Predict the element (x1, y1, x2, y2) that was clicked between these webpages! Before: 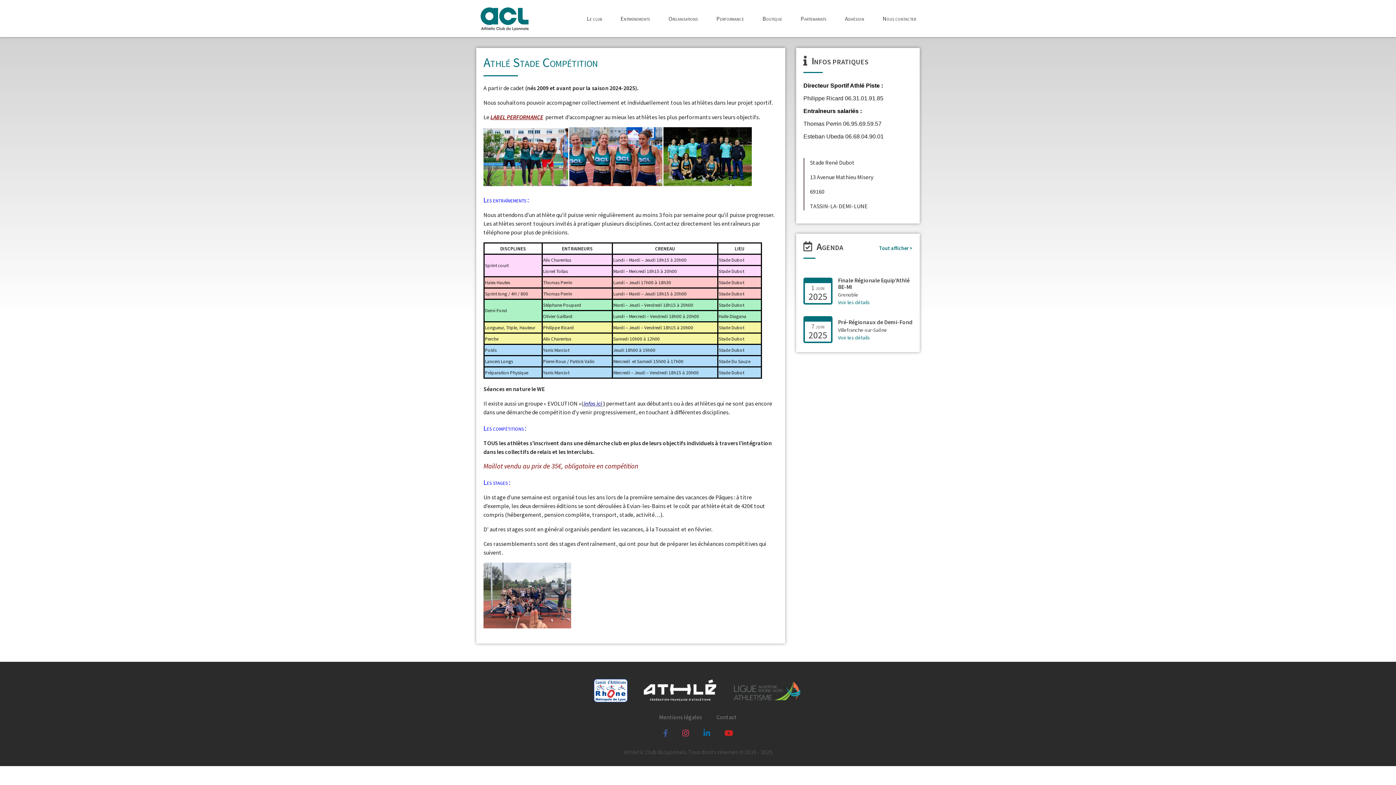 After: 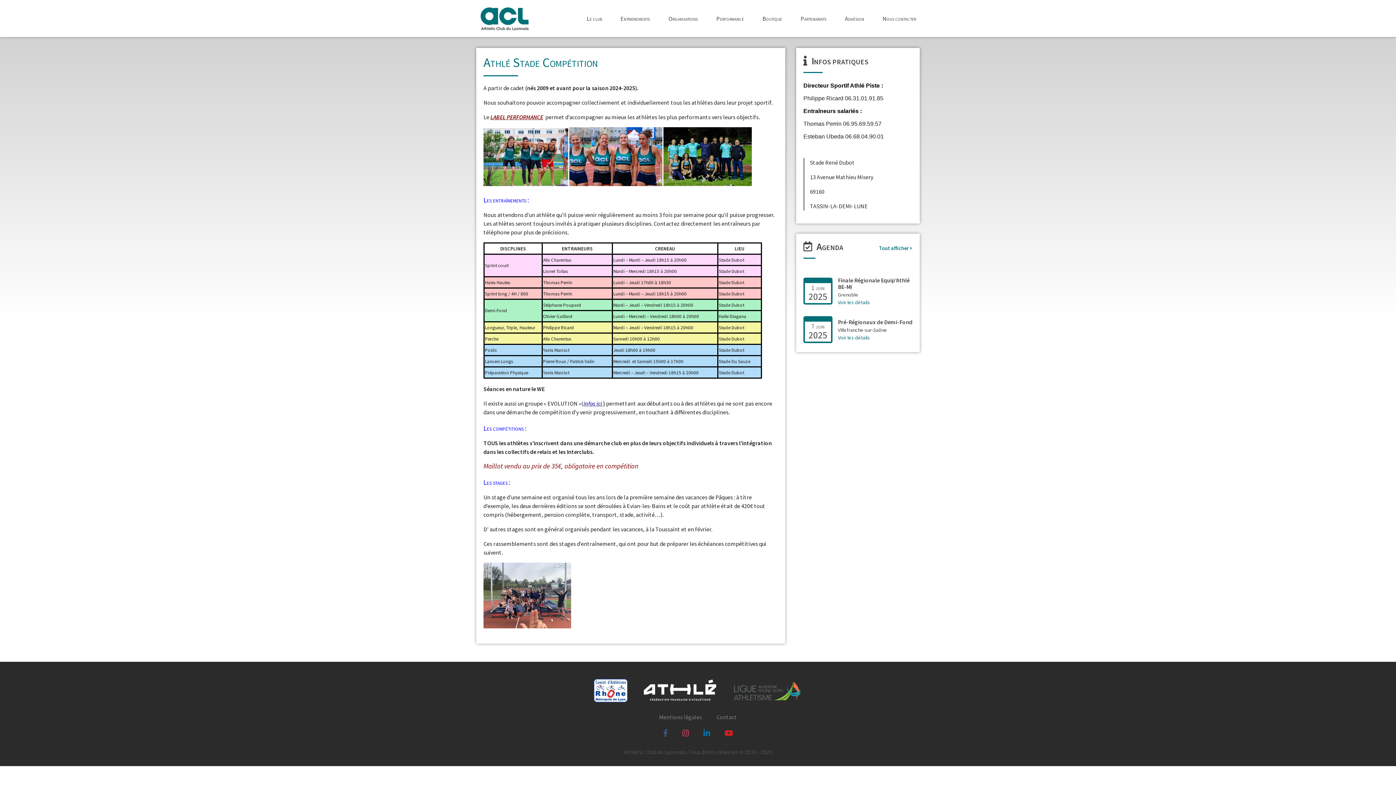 Action: bbox: (592, 703, 629, 710)